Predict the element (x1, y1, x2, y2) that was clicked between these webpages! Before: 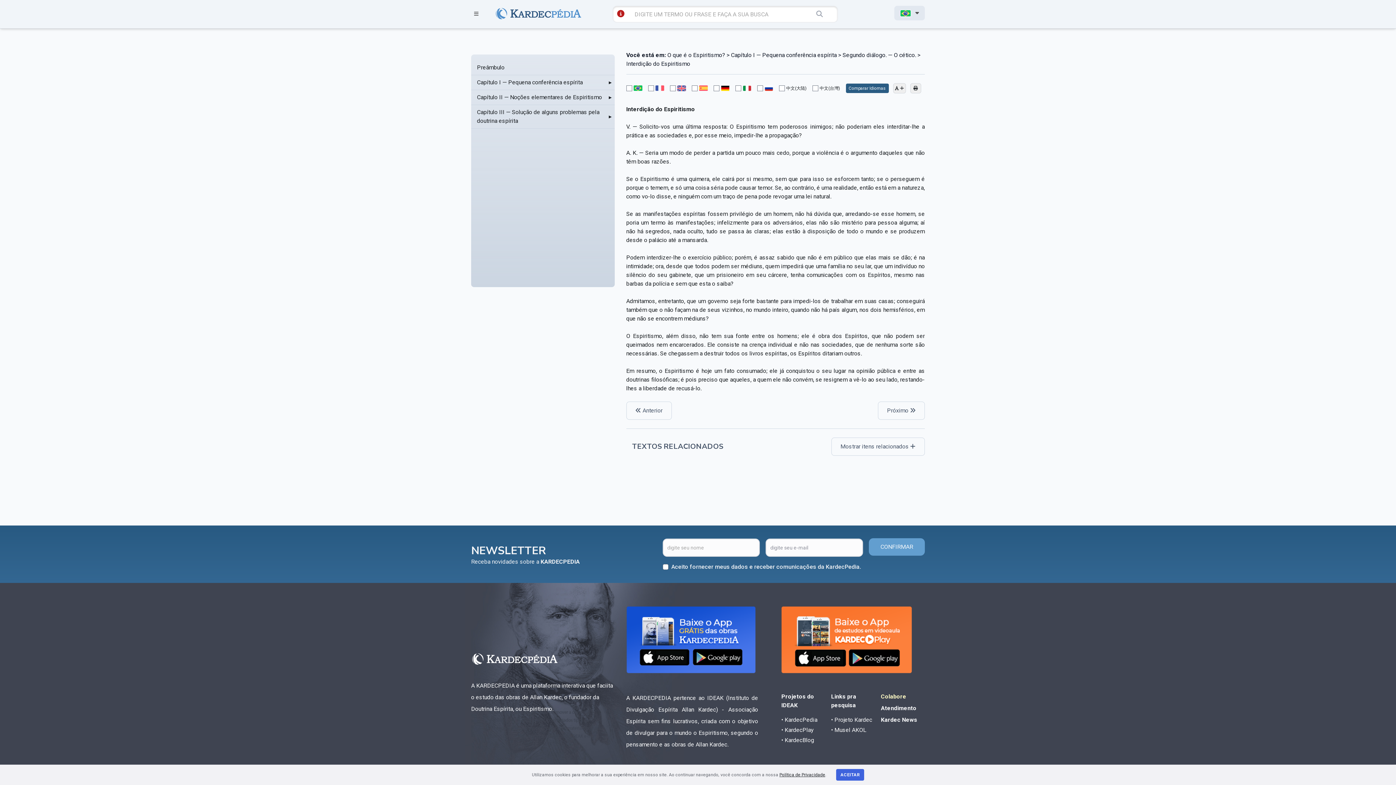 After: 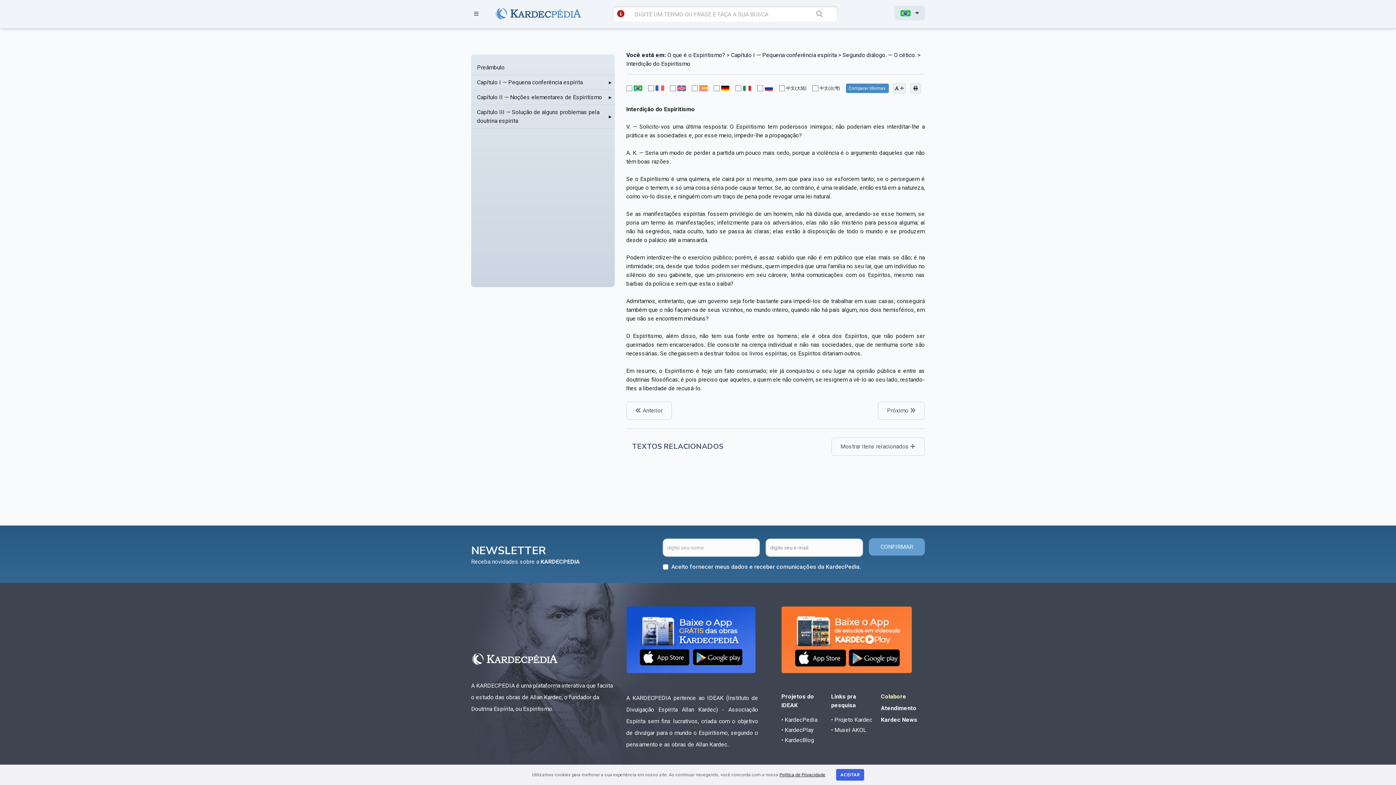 Action: label: Comparar Idiomas bbox: (846, 83, 888, 93)